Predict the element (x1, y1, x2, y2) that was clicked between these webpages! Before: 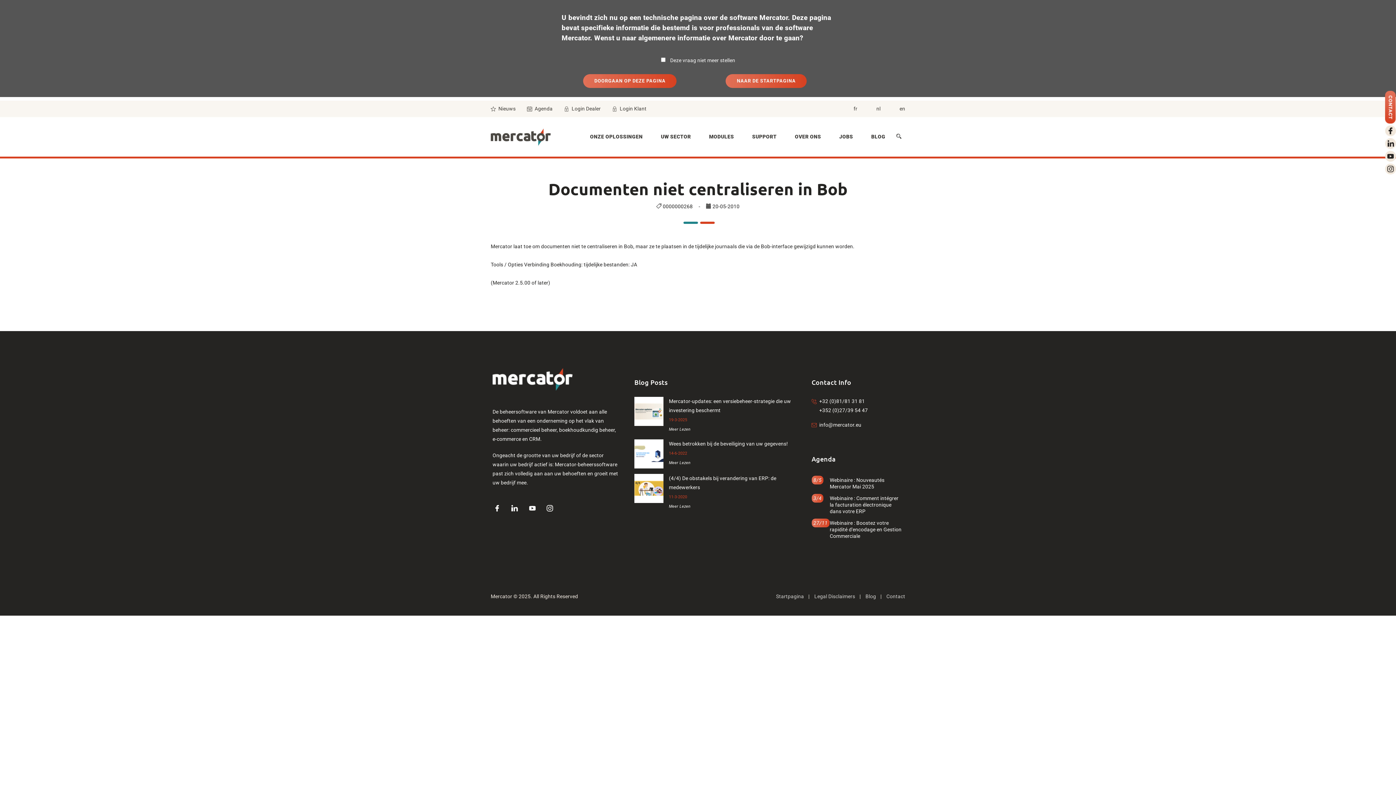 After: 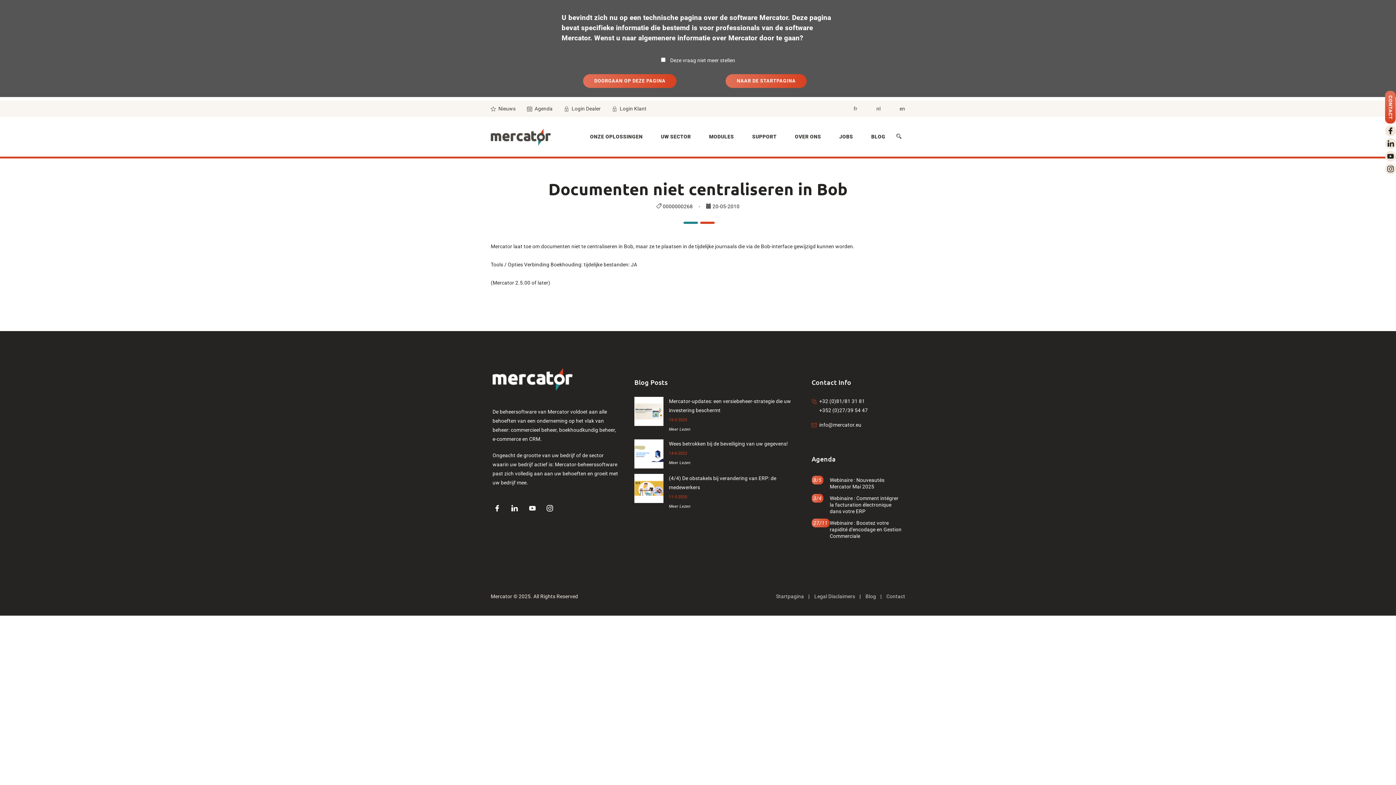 Action: bbox: (1385, 152, 1396, 158)